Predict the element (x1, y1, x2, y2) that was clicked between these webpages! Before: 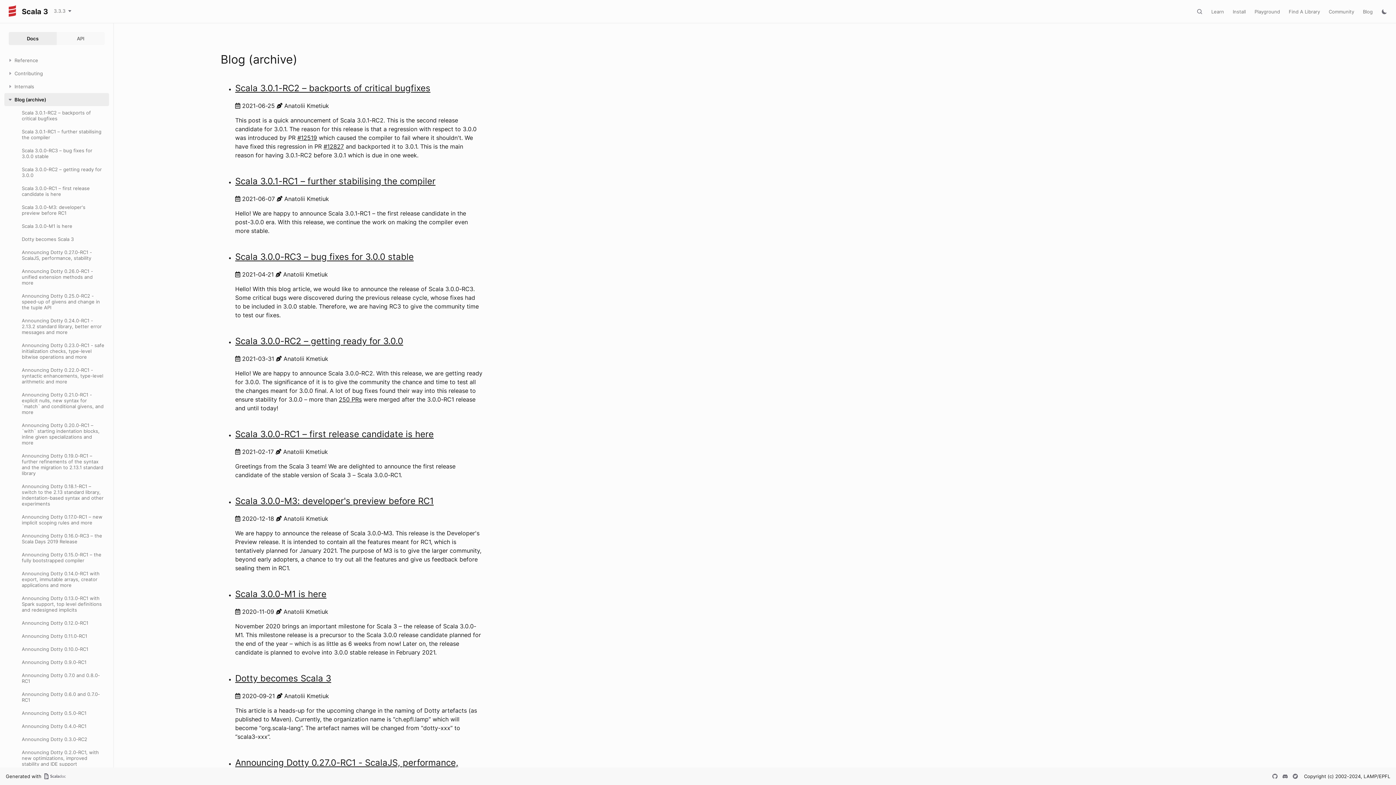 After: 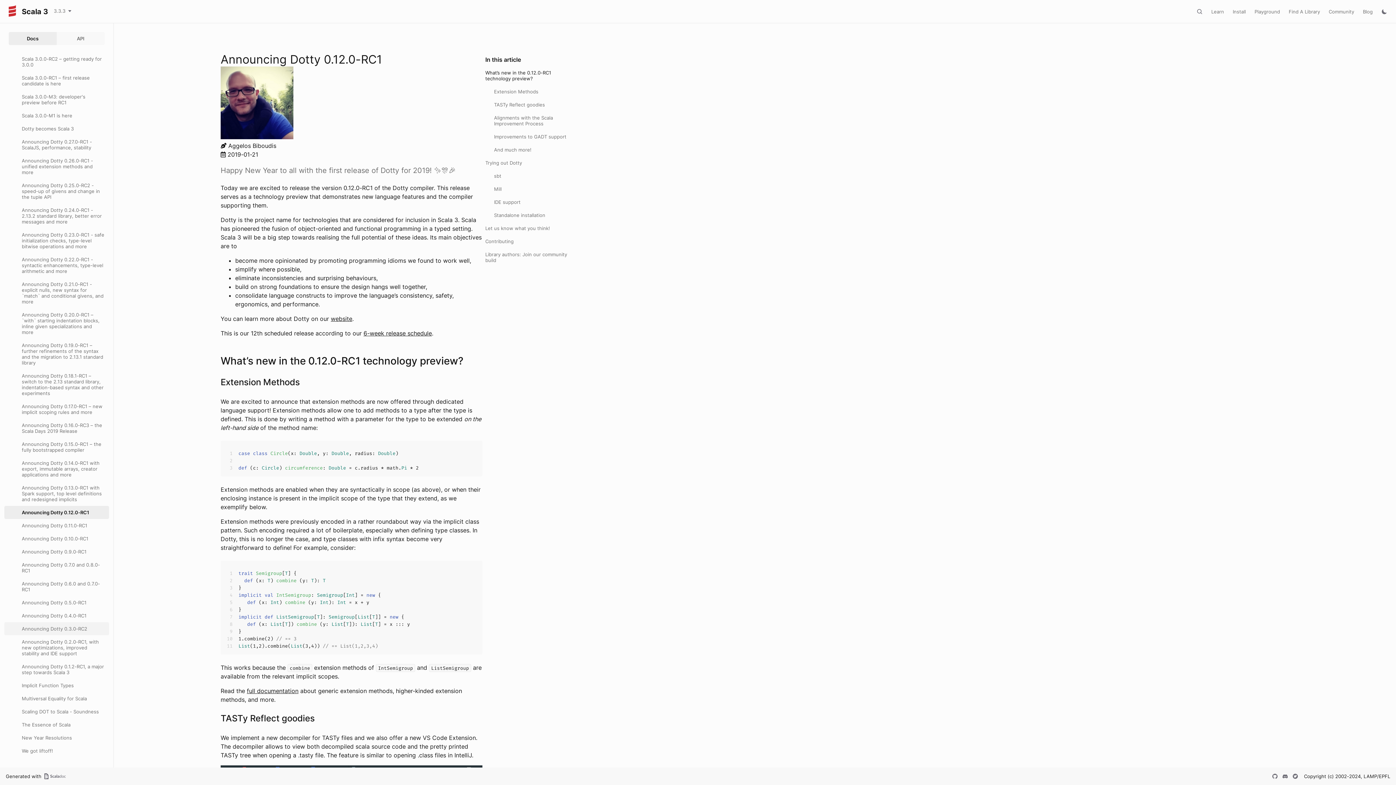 Action: bbox: (21, 620, 88, 626) label: Announcing Dotty 0.12.0-RC1